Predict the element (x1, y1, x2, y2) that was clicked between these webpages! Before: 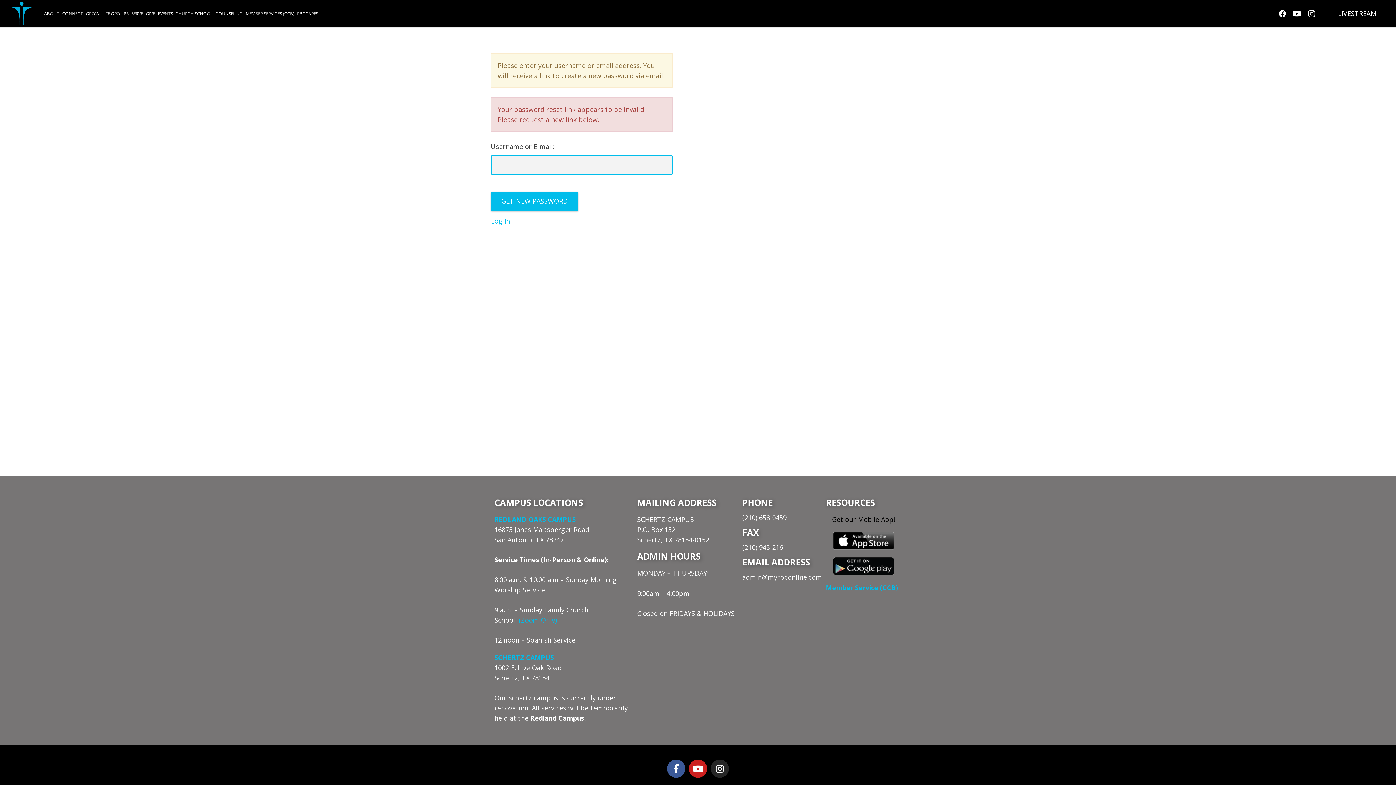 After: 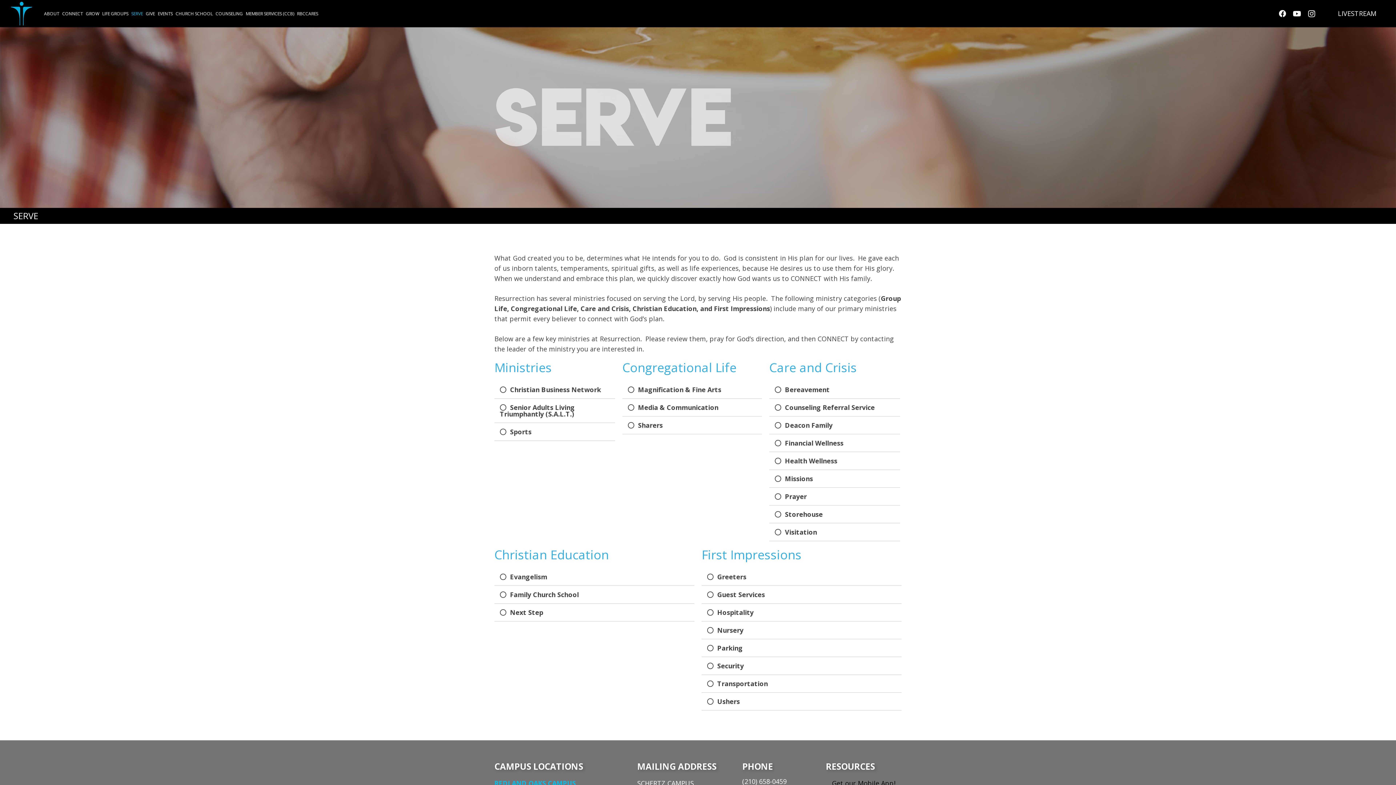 Action: label: SERVE bbox: (129, 0, 144, 27)